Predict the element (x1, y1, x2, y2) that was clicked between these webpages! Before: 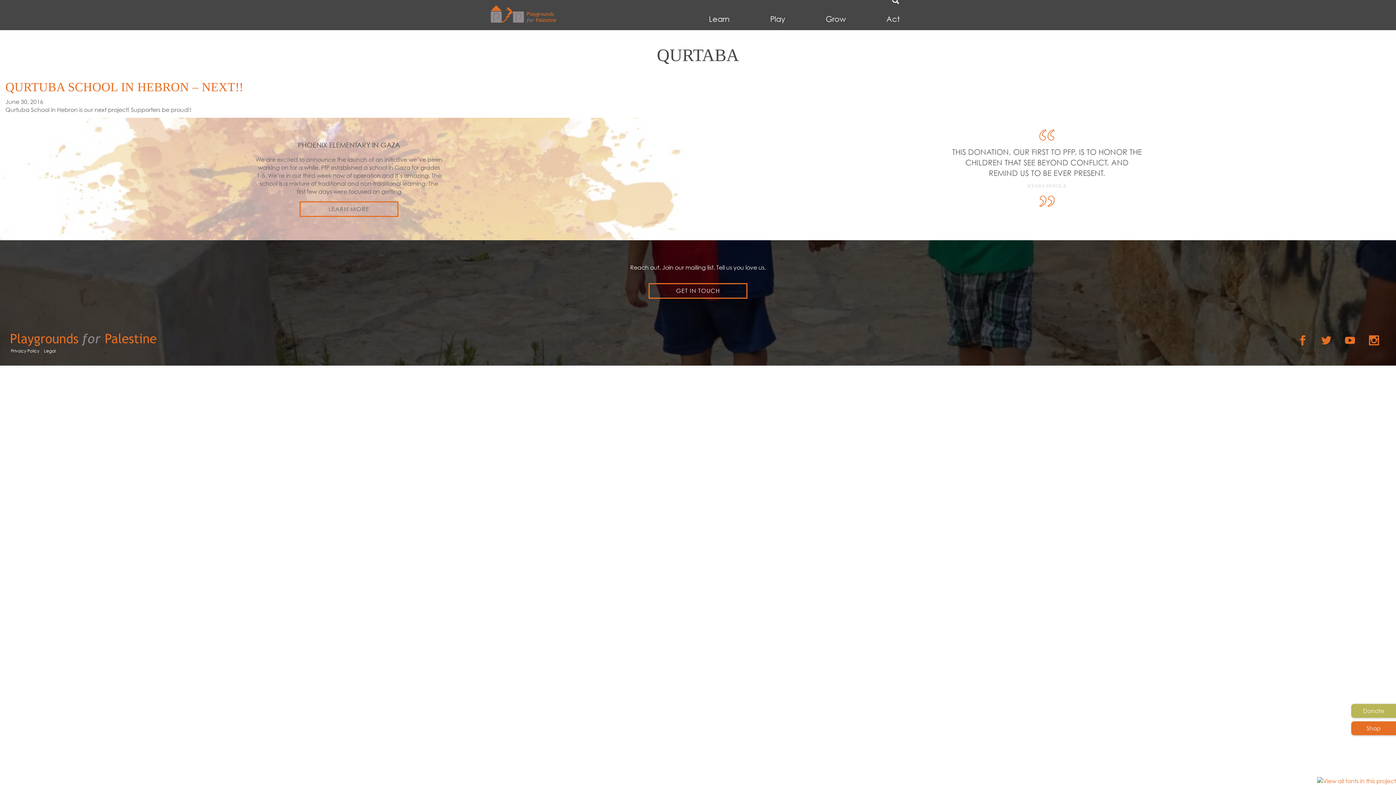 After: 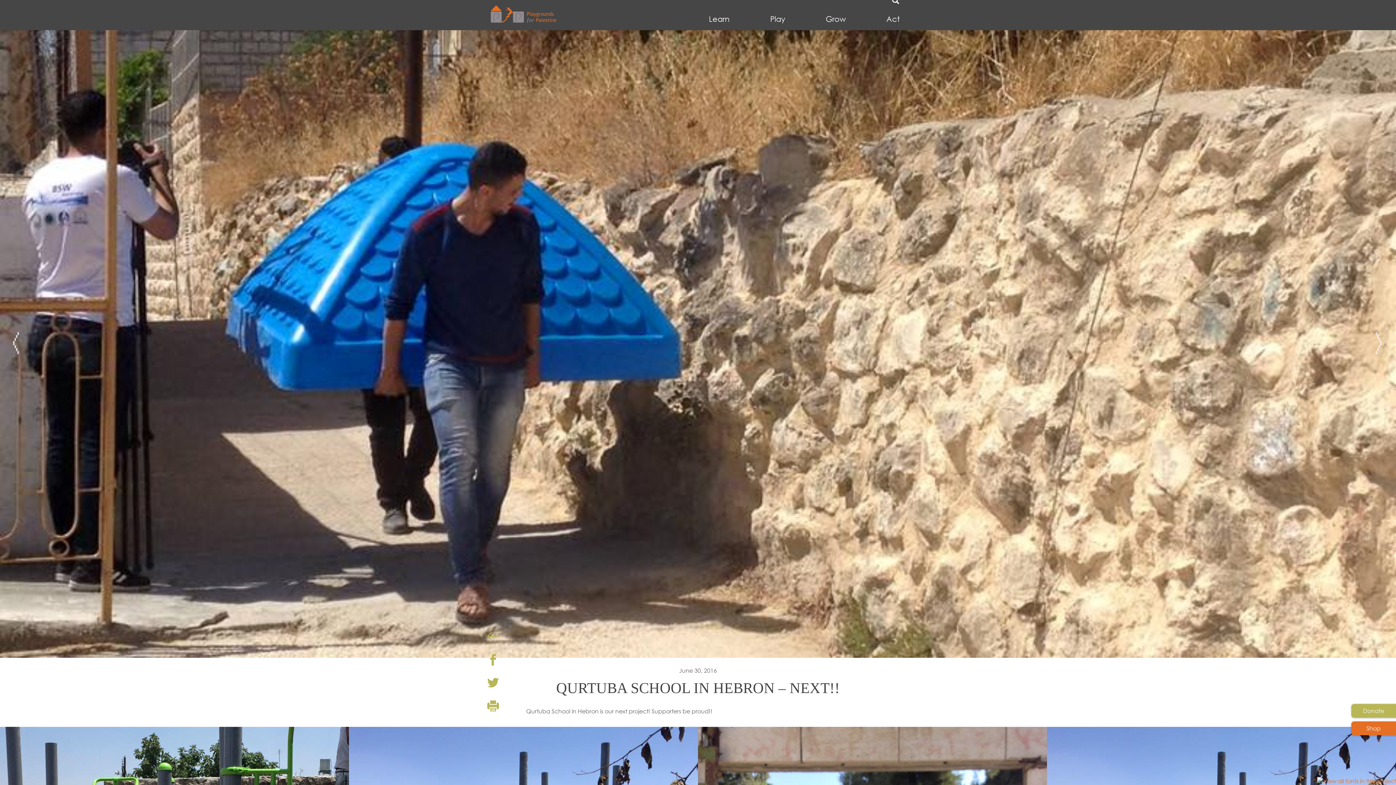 Action: label: QURTUBA SCHOOL IN HEBRON – NEXT!! bbox: (5, 80, 243, 93)